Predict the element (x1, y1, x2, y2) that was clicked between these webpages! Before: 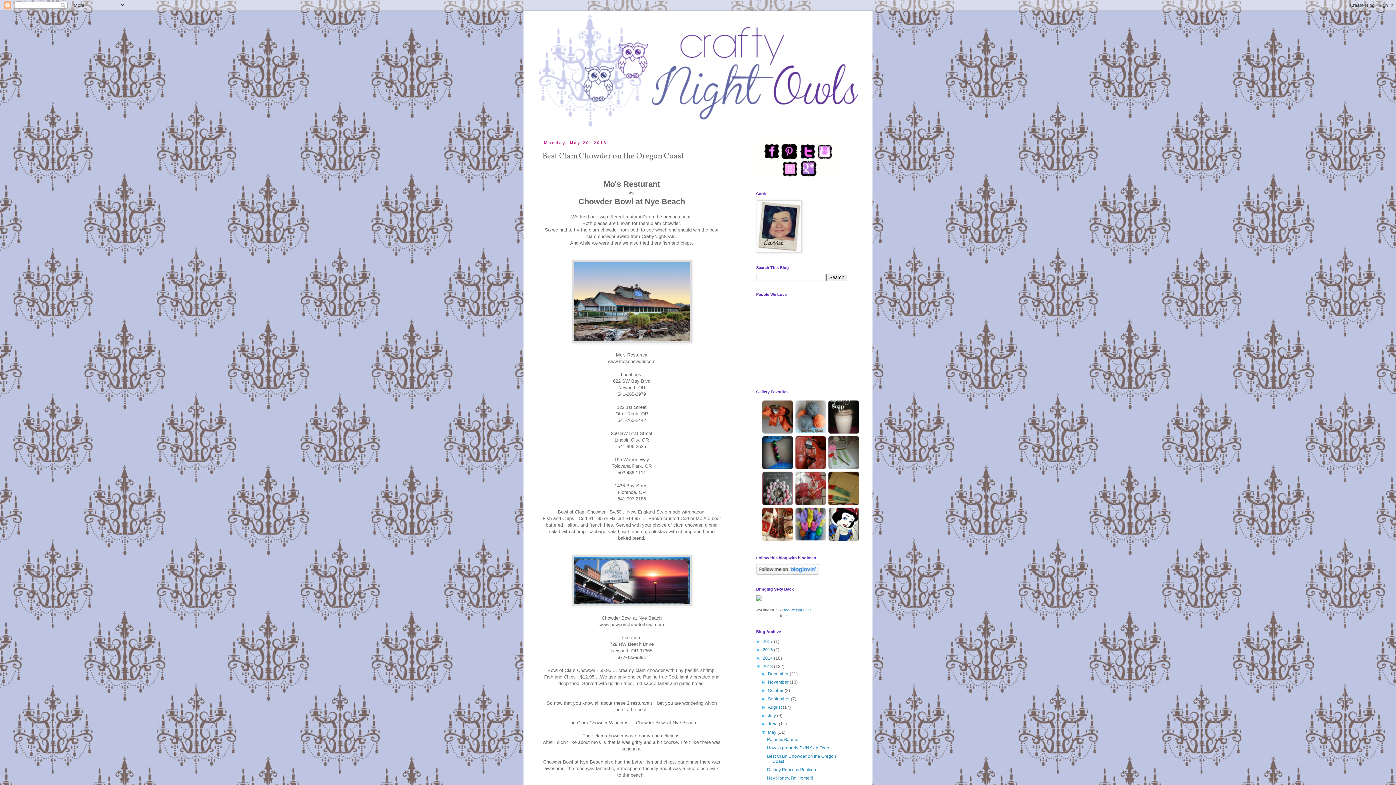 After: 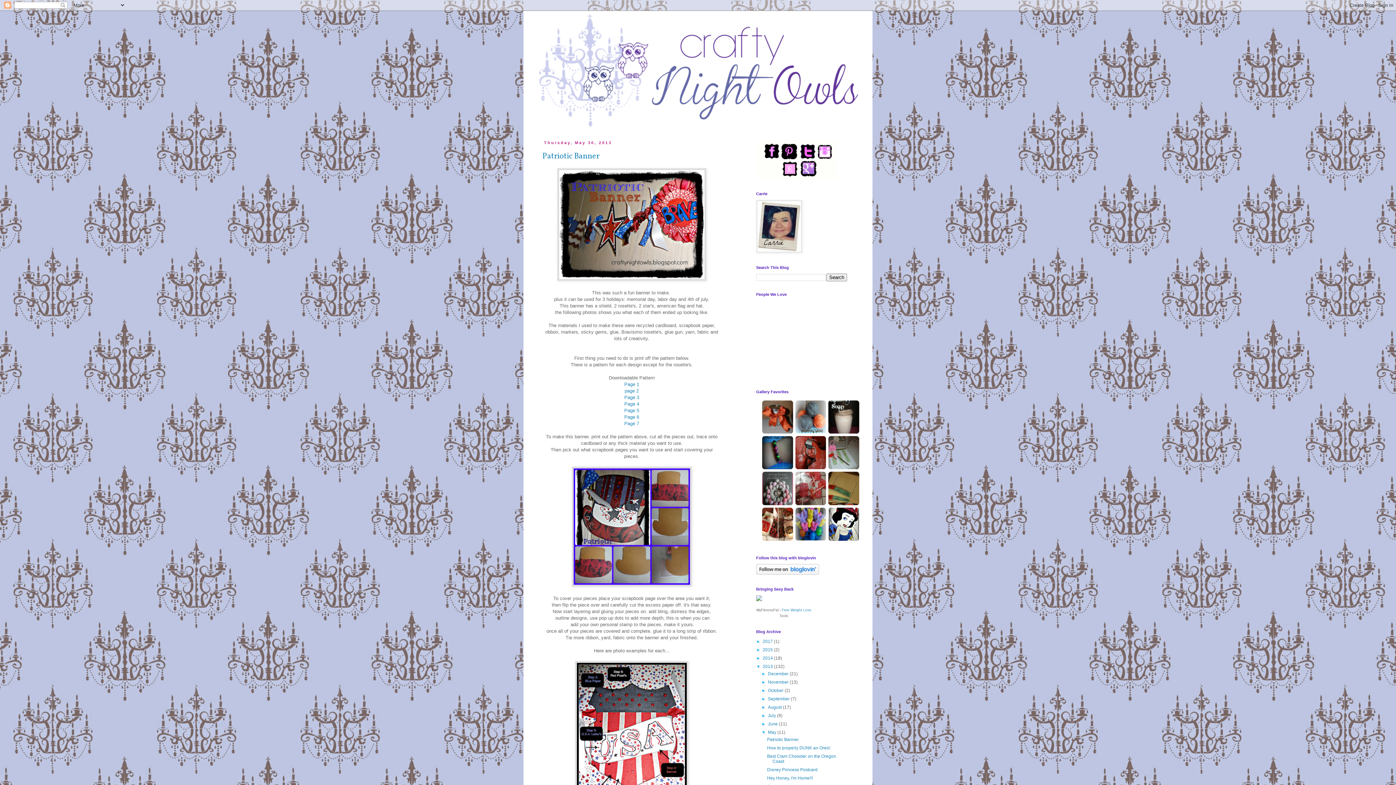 Action: bbox: (768, 730, 777, 735) label: May 